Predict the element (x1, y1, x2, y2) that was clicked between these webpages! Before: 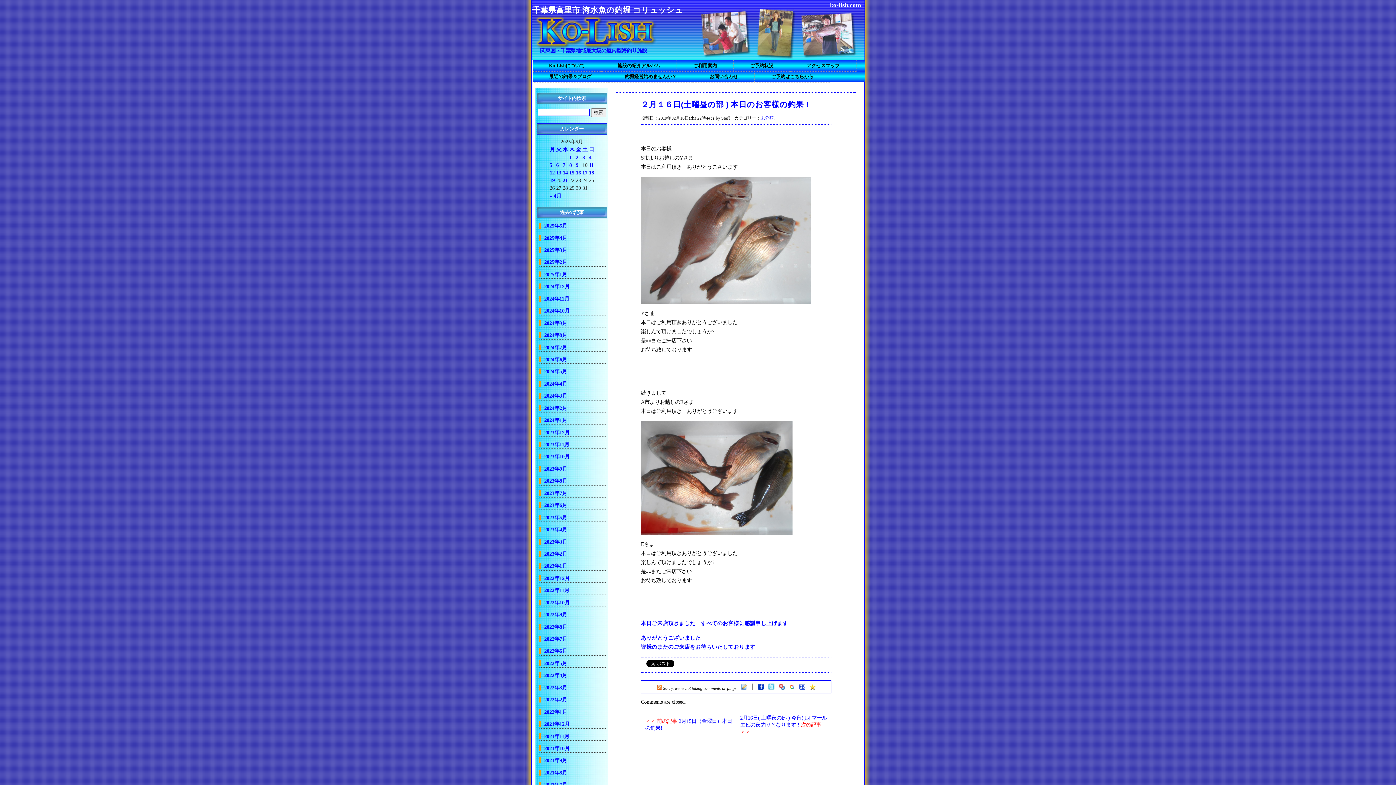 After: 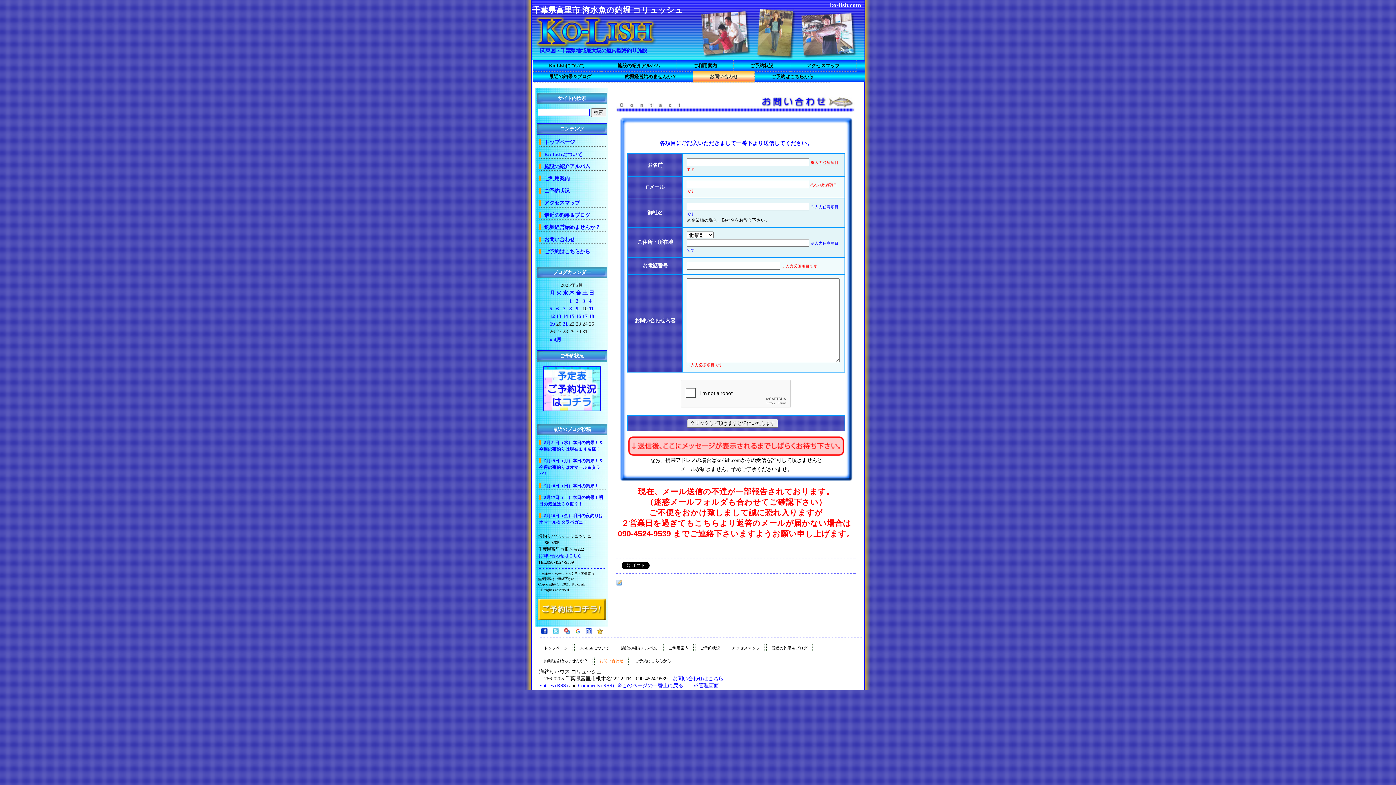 Action: label: お問い合わせ bbox: (693, 70, 754, 82)